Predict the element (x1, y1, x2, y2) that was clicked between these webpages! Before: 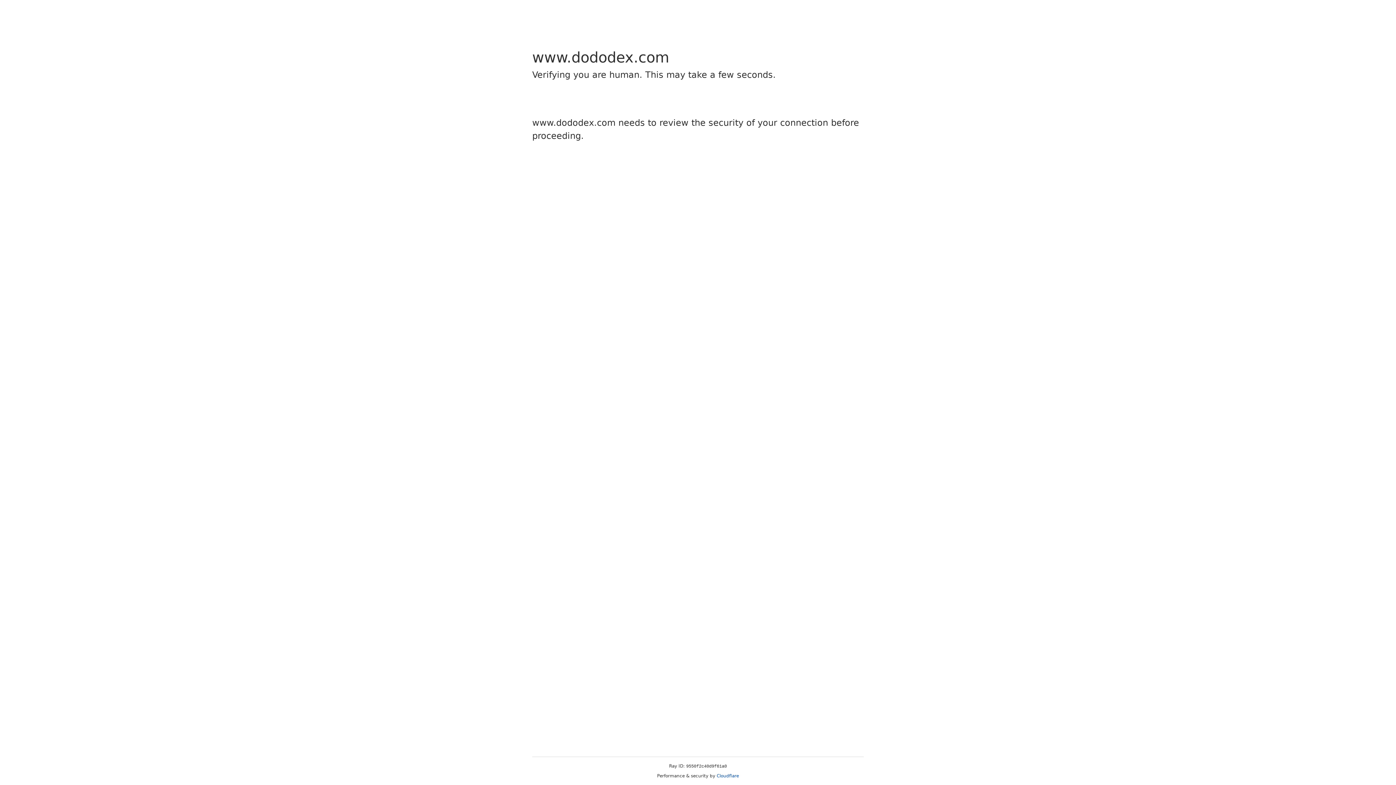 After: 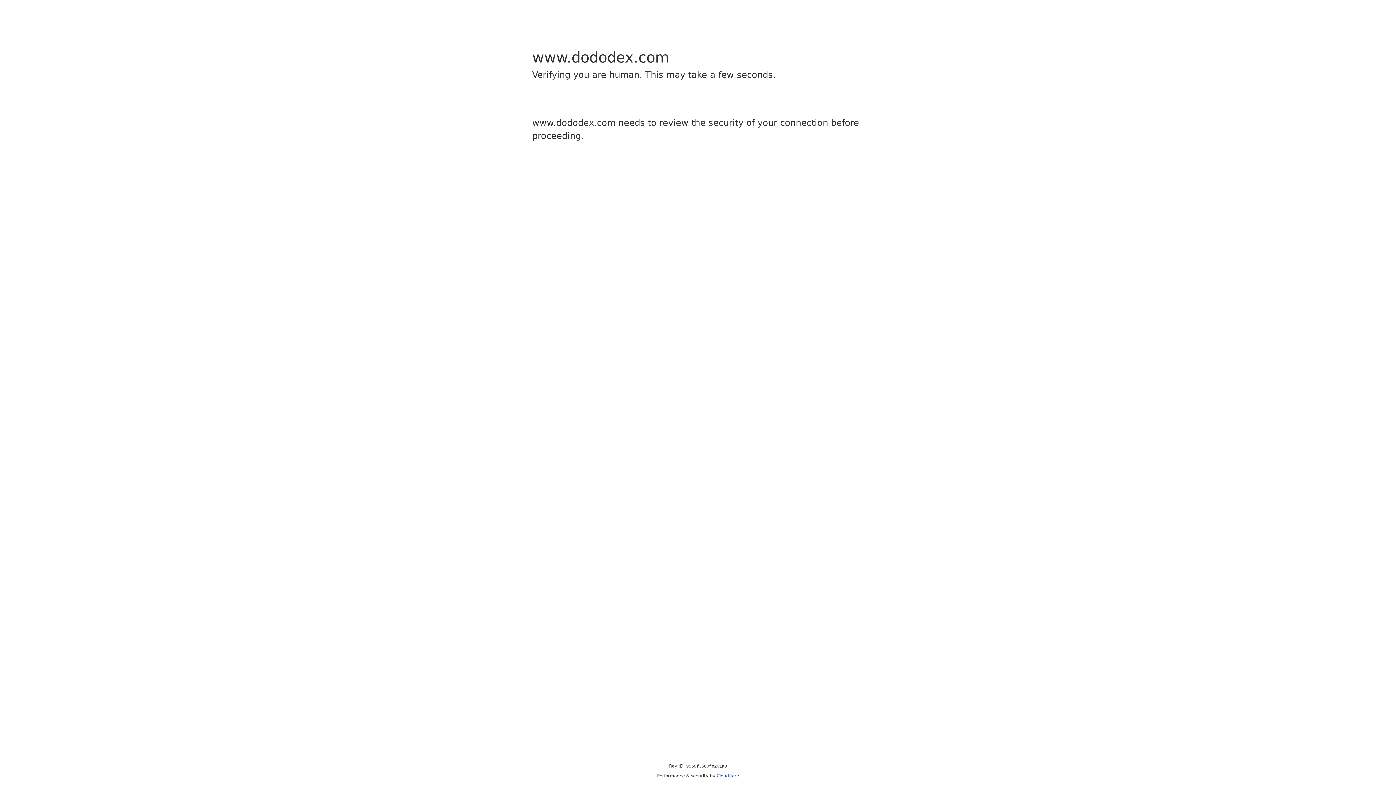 Action: label: Cloudflare bbox: (716, 773, 739, 778)